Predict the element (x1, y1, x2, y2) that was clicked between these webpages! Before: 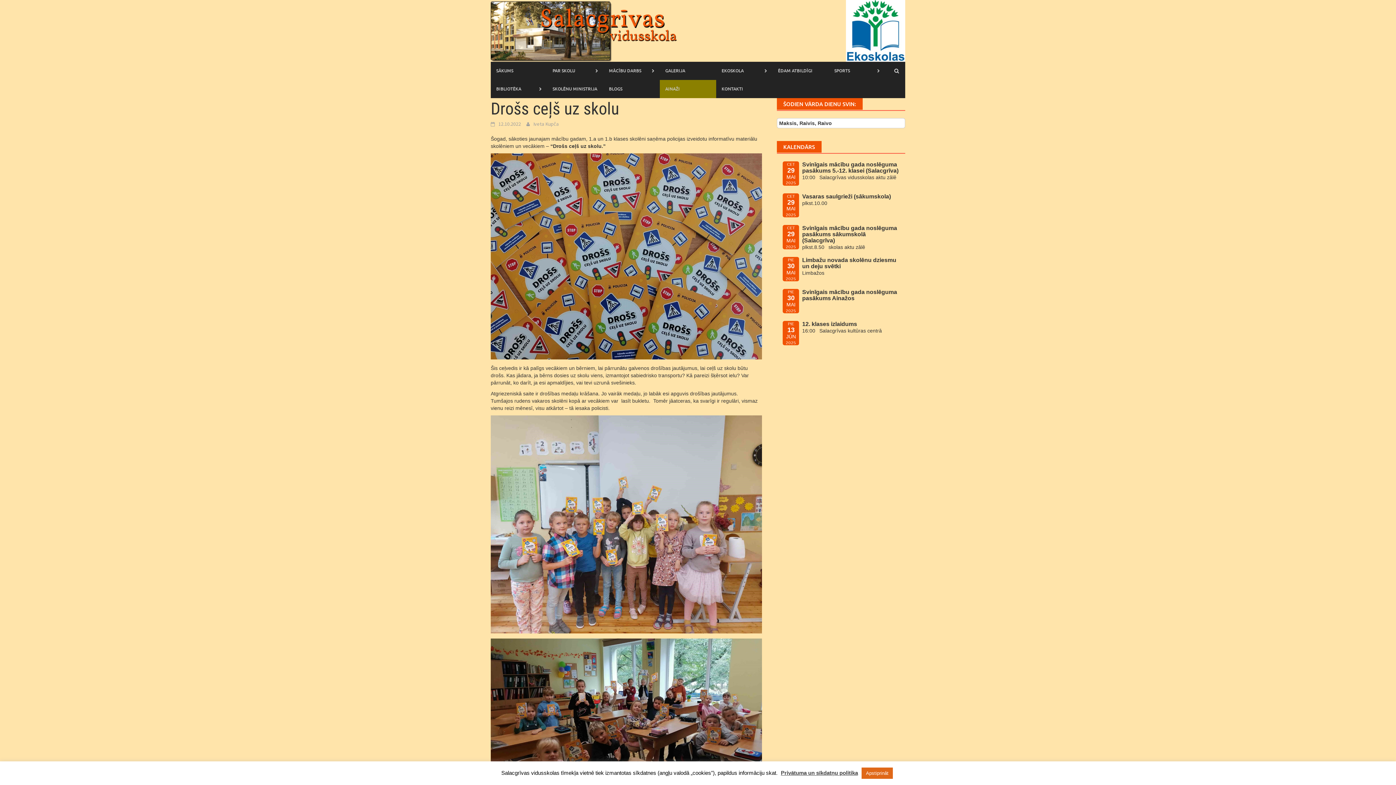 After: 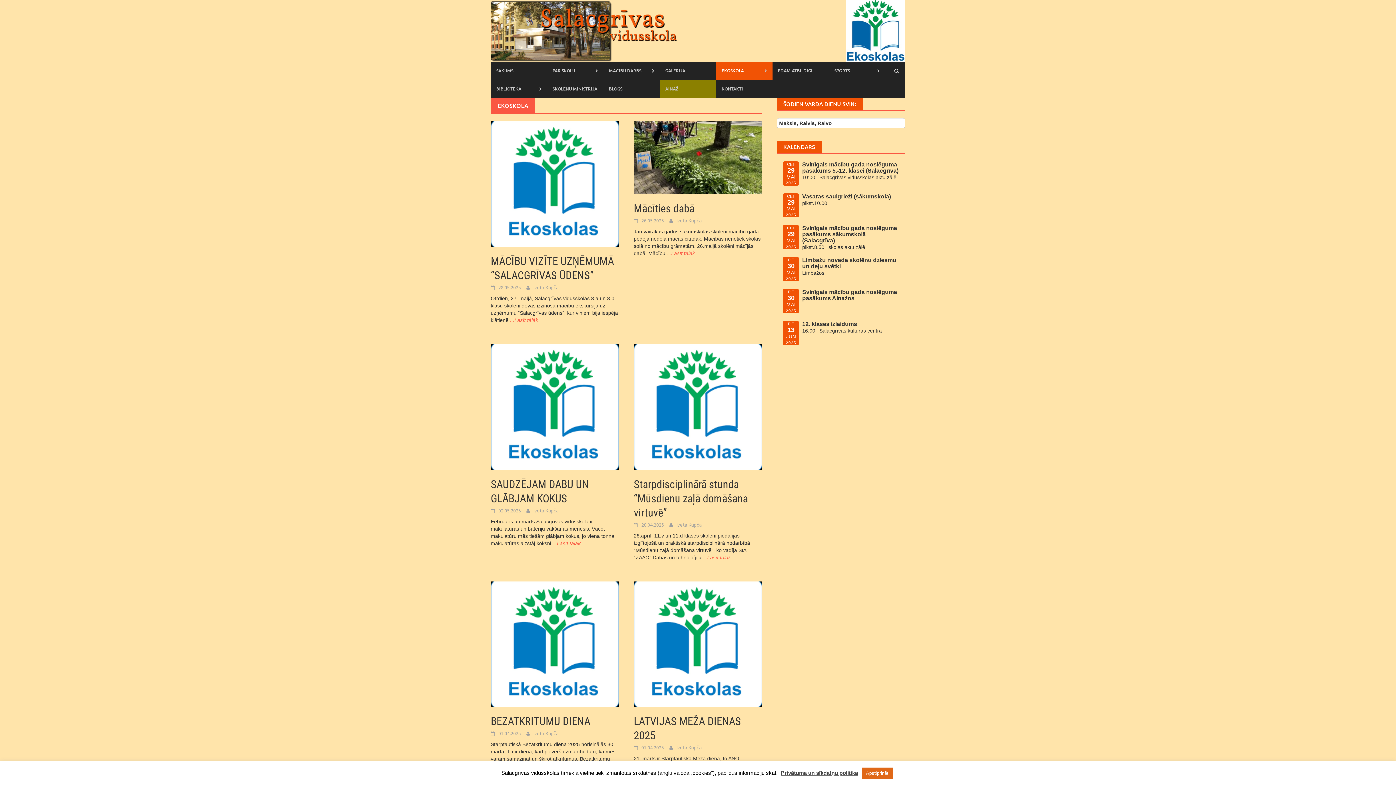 Action: label: EKOSKOLA bbox: (716, 61, 772, 80)